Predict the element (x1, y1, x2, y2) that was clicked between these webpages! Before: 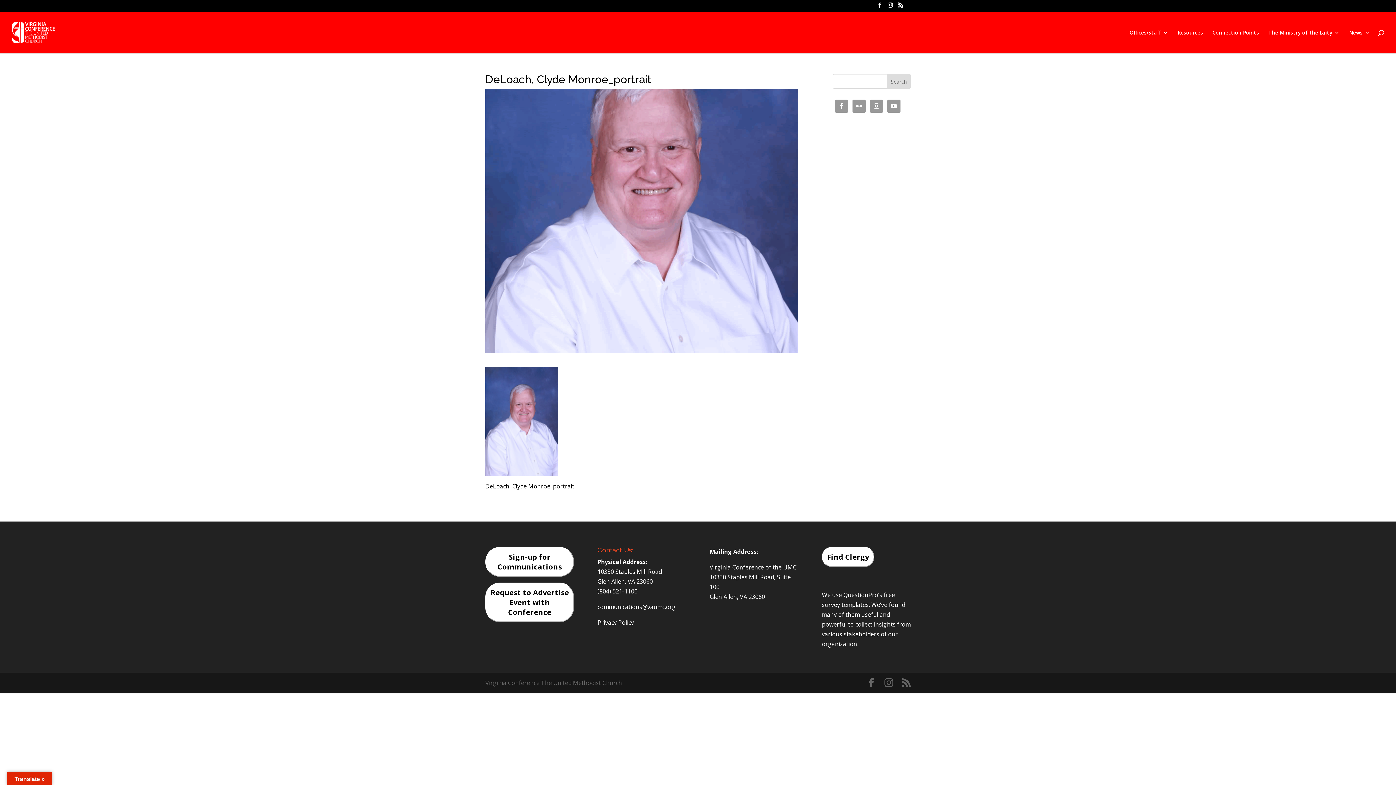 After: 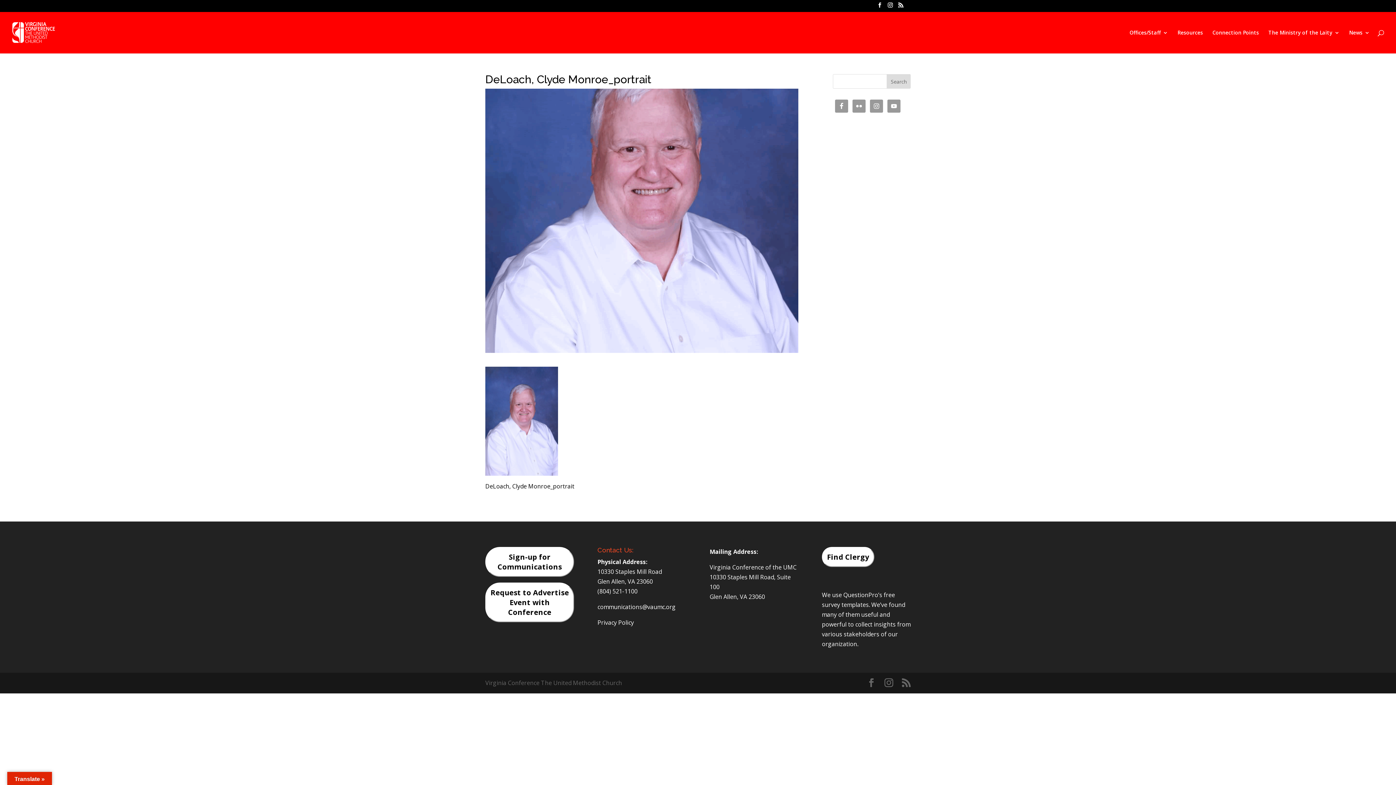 Action: bbox: (485, 582, 574, 622) label: Request to Advertise Event with Conference